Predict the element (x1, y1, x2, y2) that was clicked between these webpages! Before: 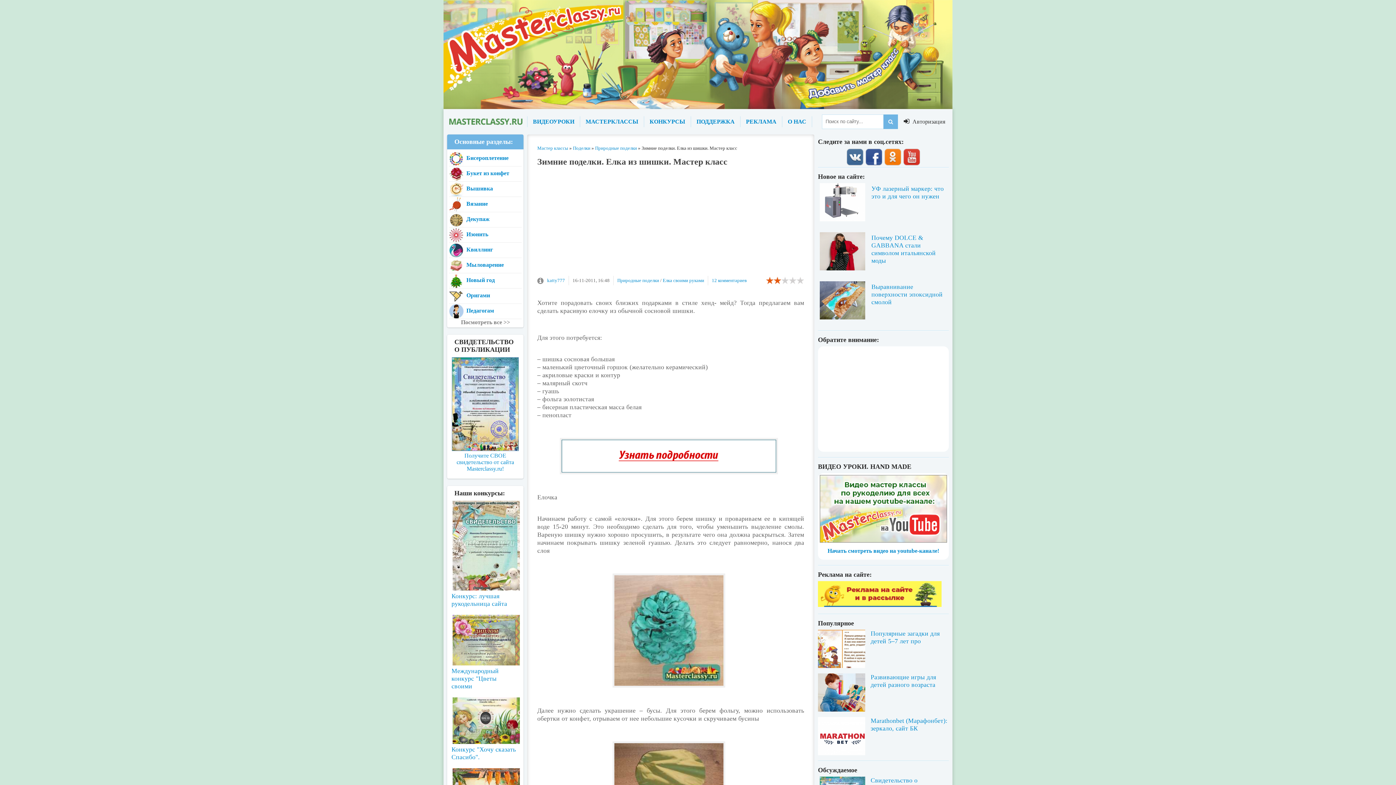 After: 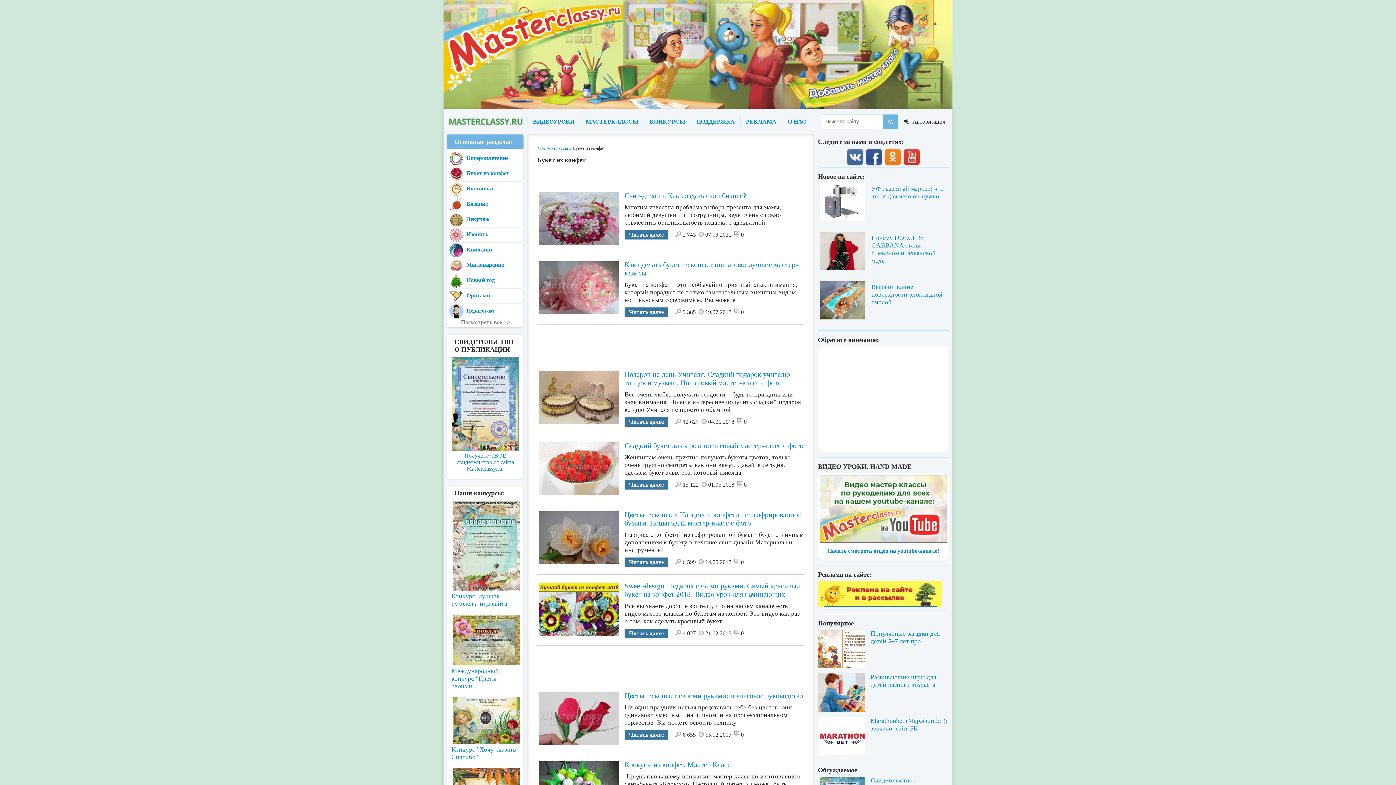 Action: label: Букет из конфет bbox: (449, 166, 521, 181)